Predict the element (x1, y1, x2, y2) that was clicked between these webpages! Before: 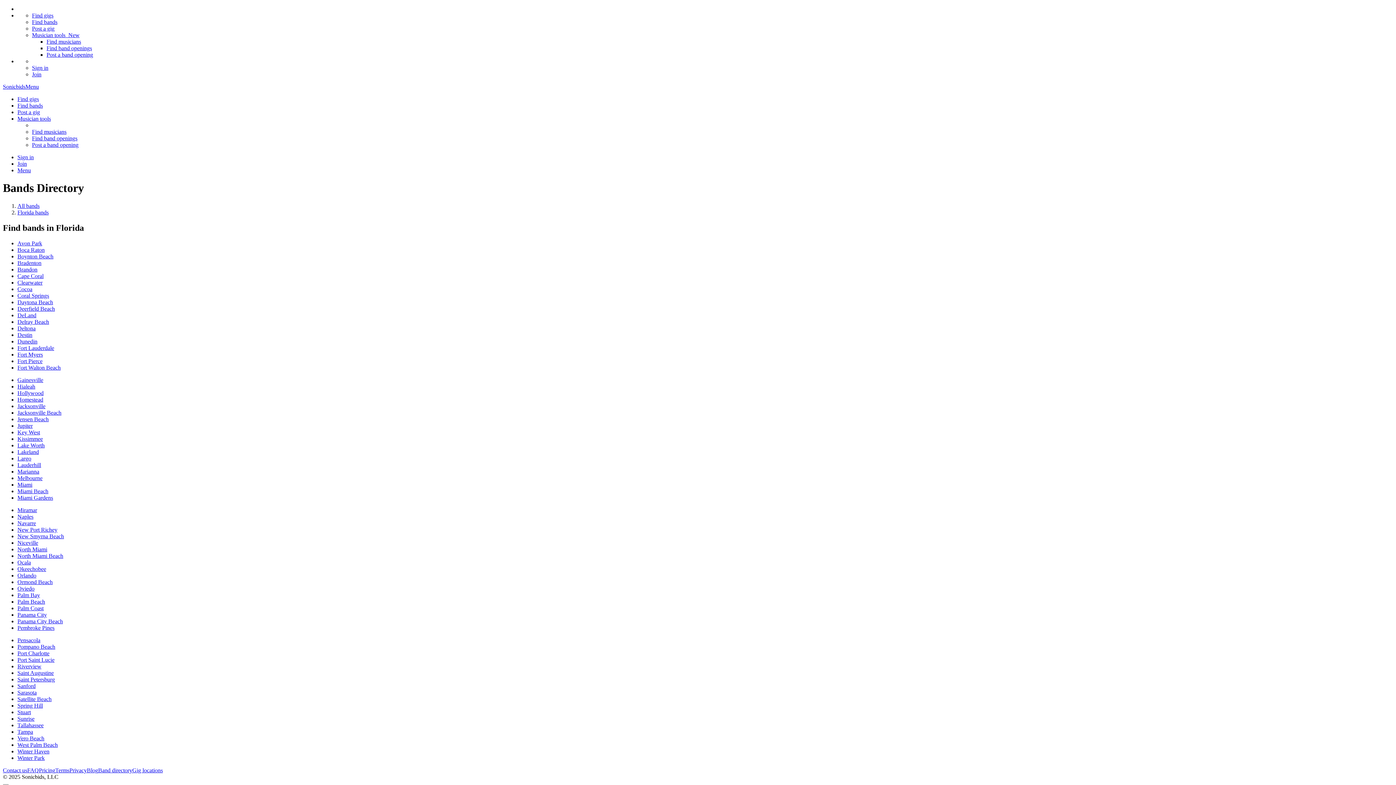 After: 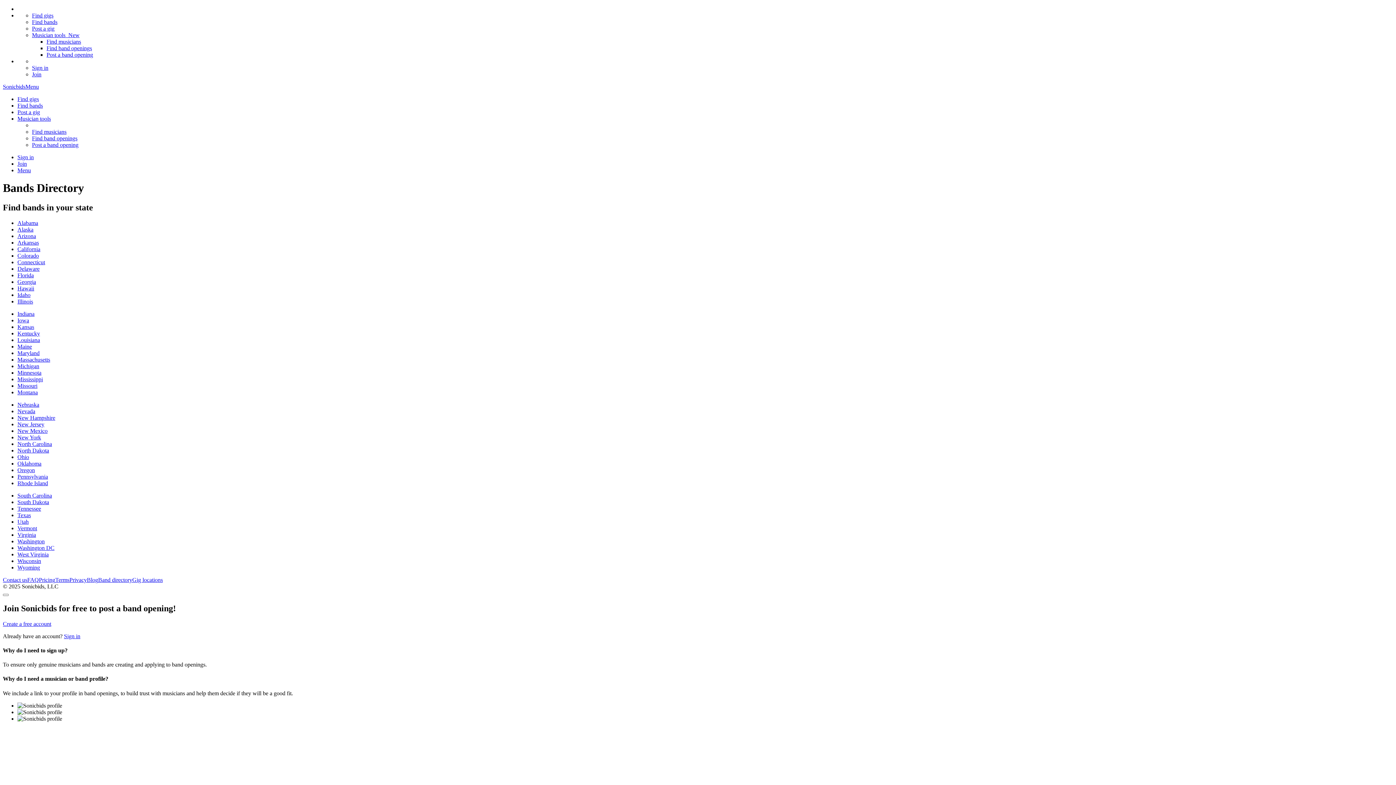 Action: label: Band directory bbox: (98, 767, 132, 773)